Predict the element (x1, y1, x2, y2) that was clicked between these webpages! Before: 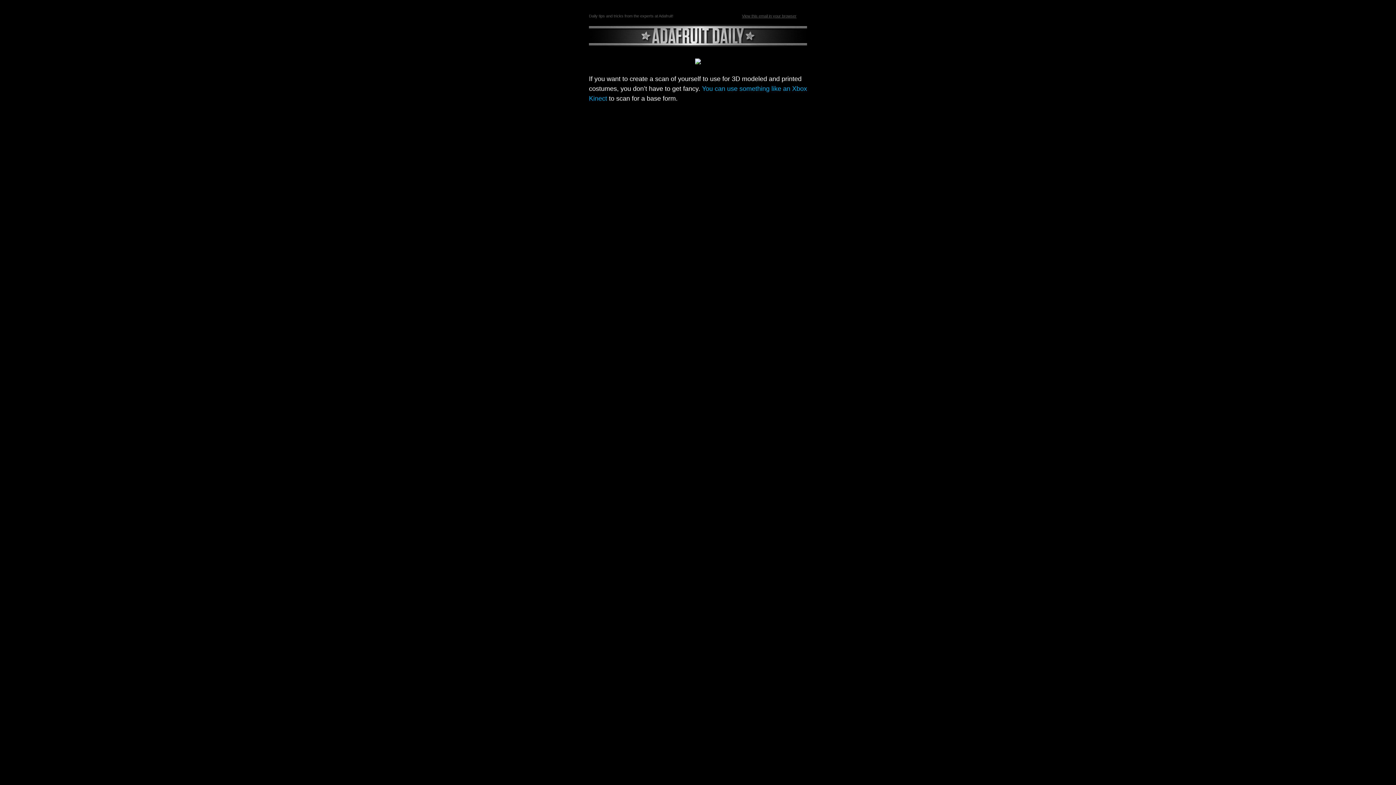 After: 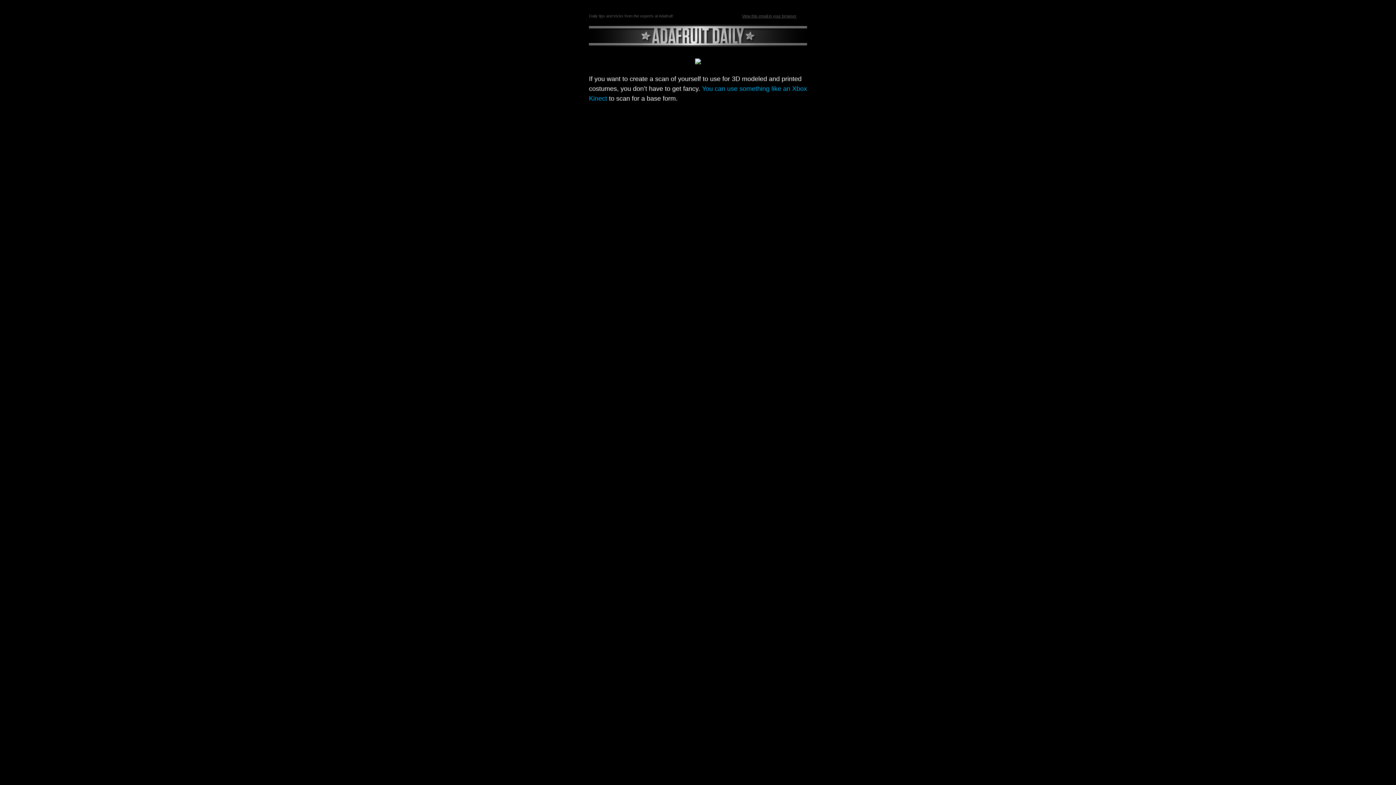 Action: bbox: (695, 58, 701, 65)